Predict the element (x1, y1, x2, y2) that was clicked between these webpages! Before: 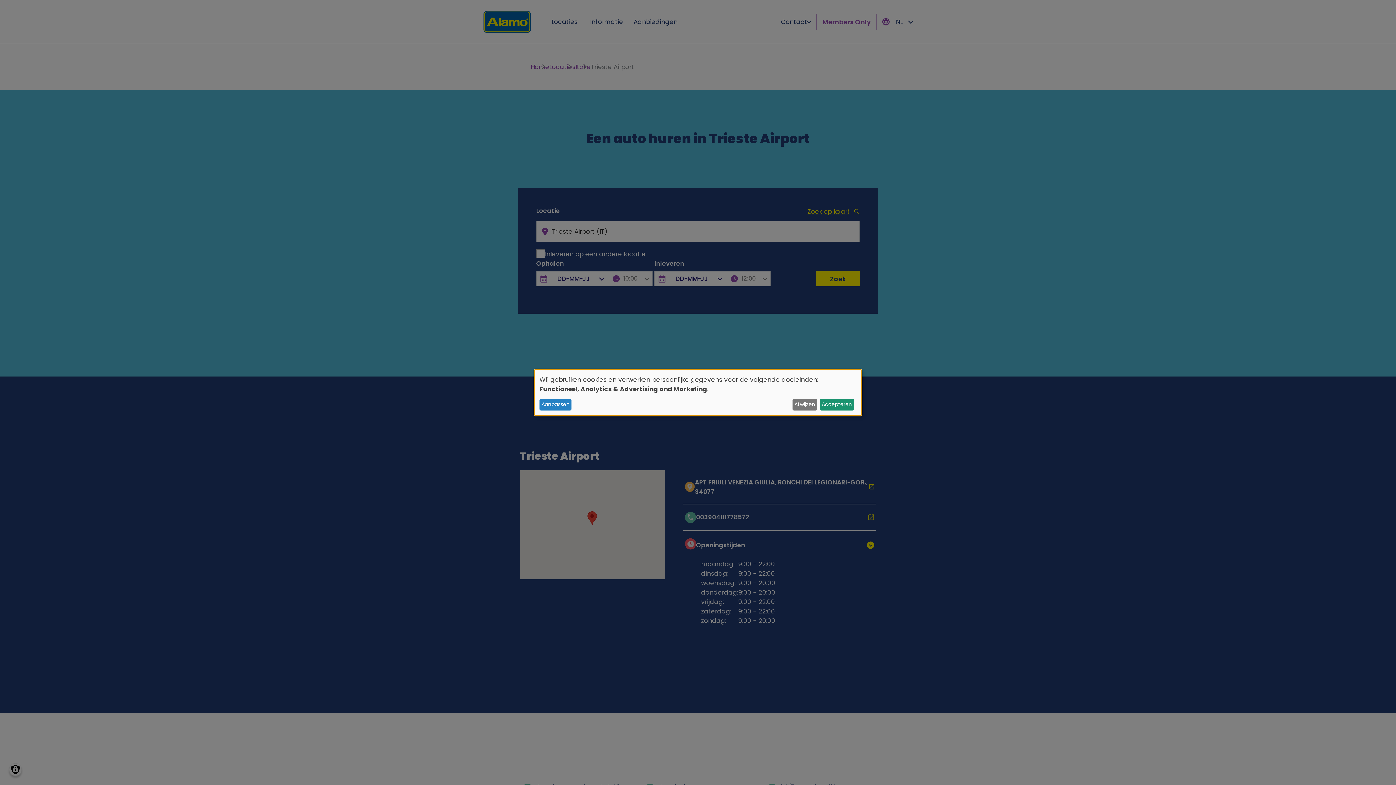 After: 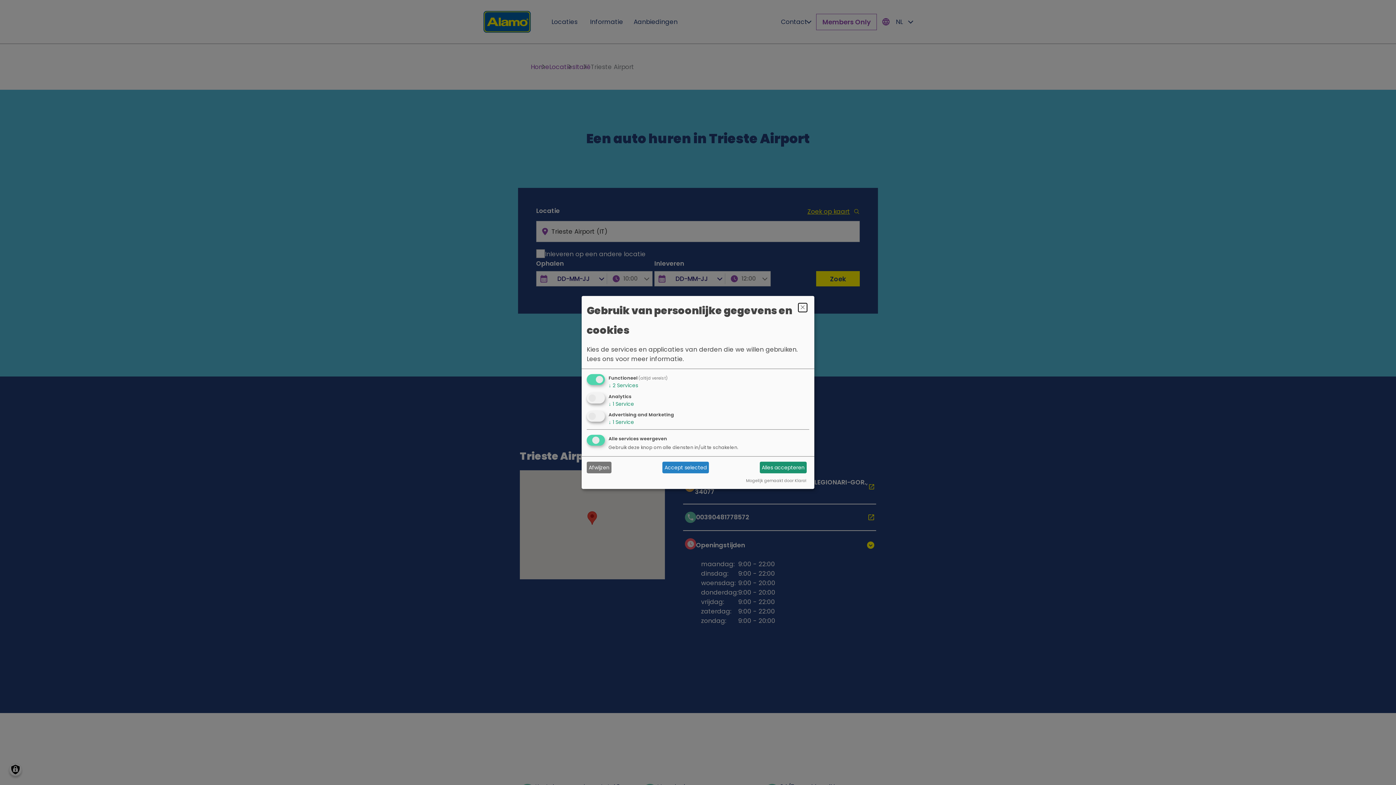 Action: label: Aanpassen bbox: (539, 399, 571, 410)